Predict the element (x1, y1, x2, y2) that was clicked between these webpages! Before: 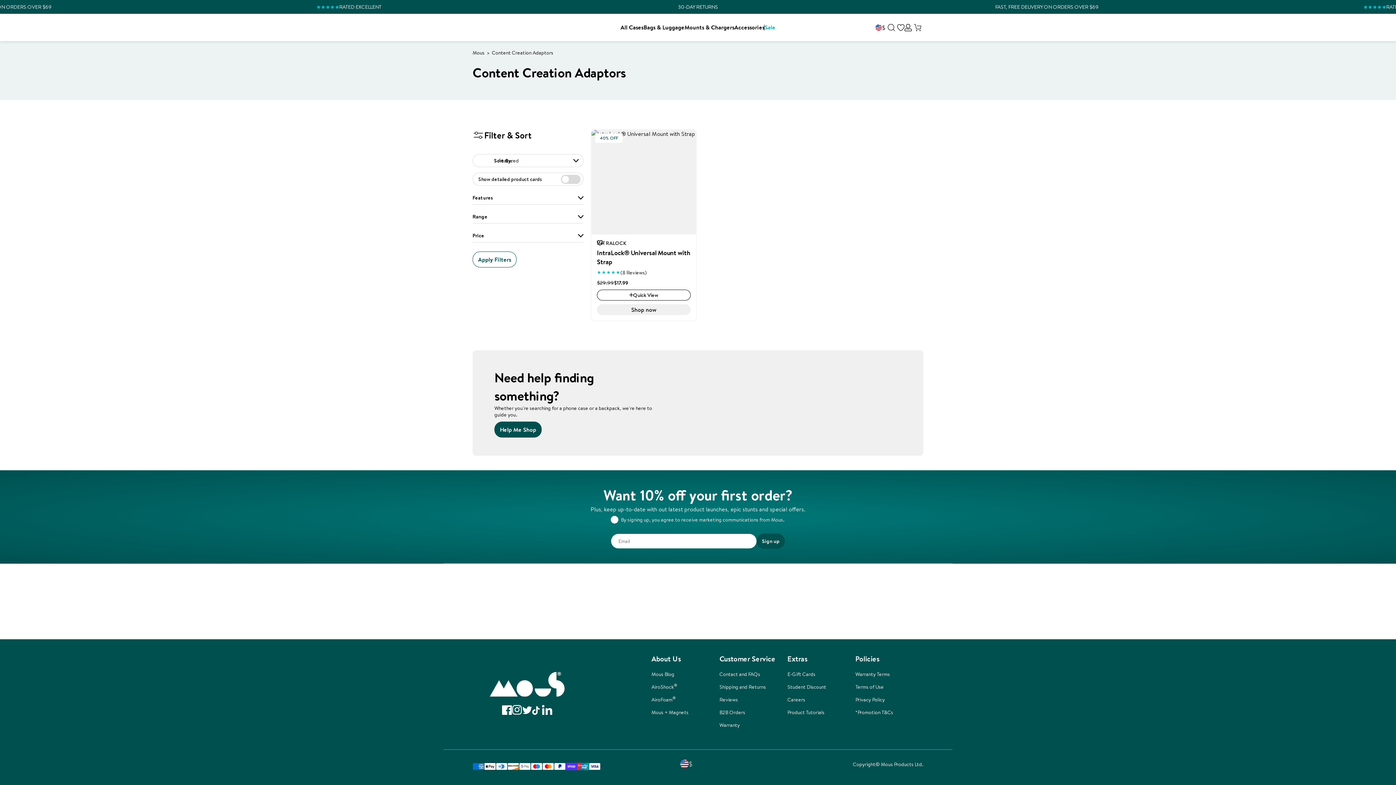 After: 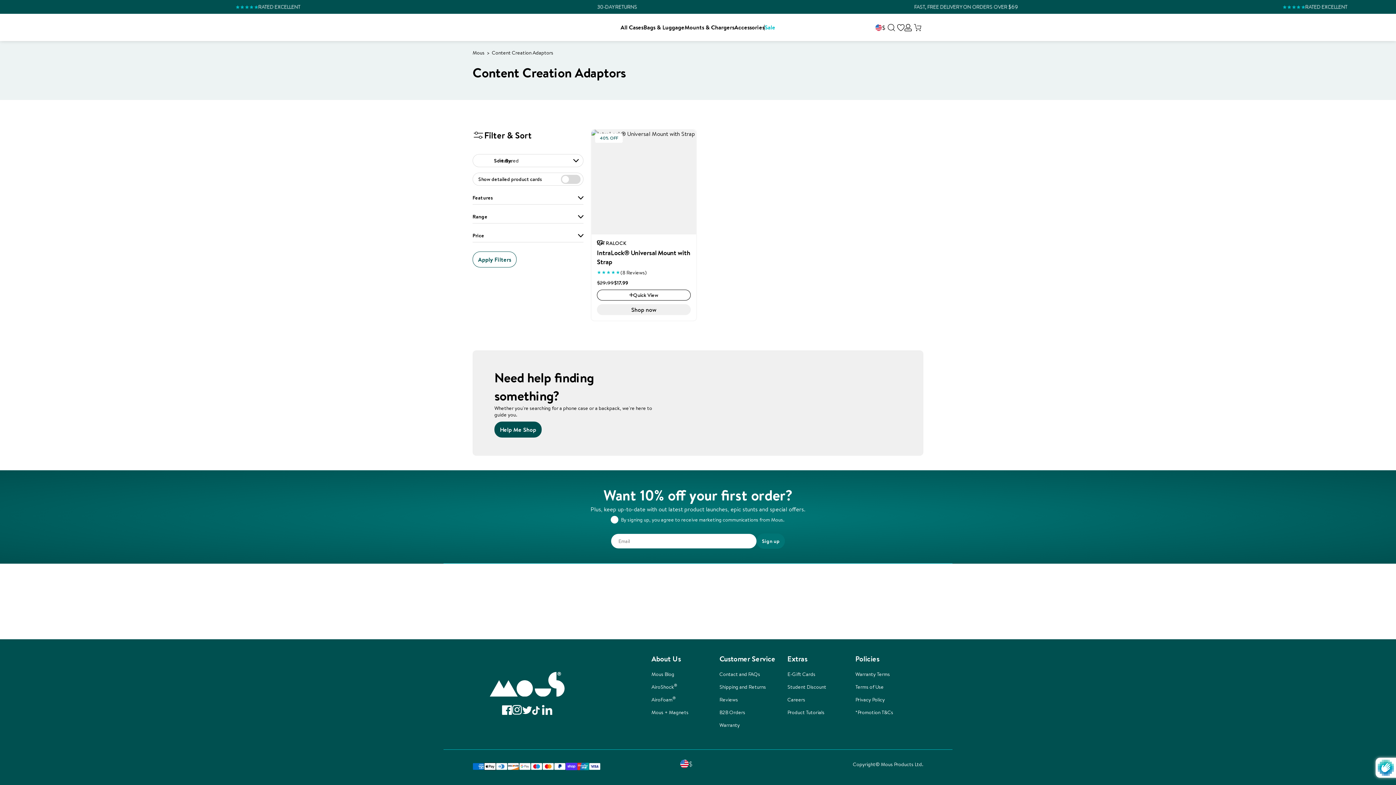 Action: label: Sign up bbox: (756, 533, 785, 548)